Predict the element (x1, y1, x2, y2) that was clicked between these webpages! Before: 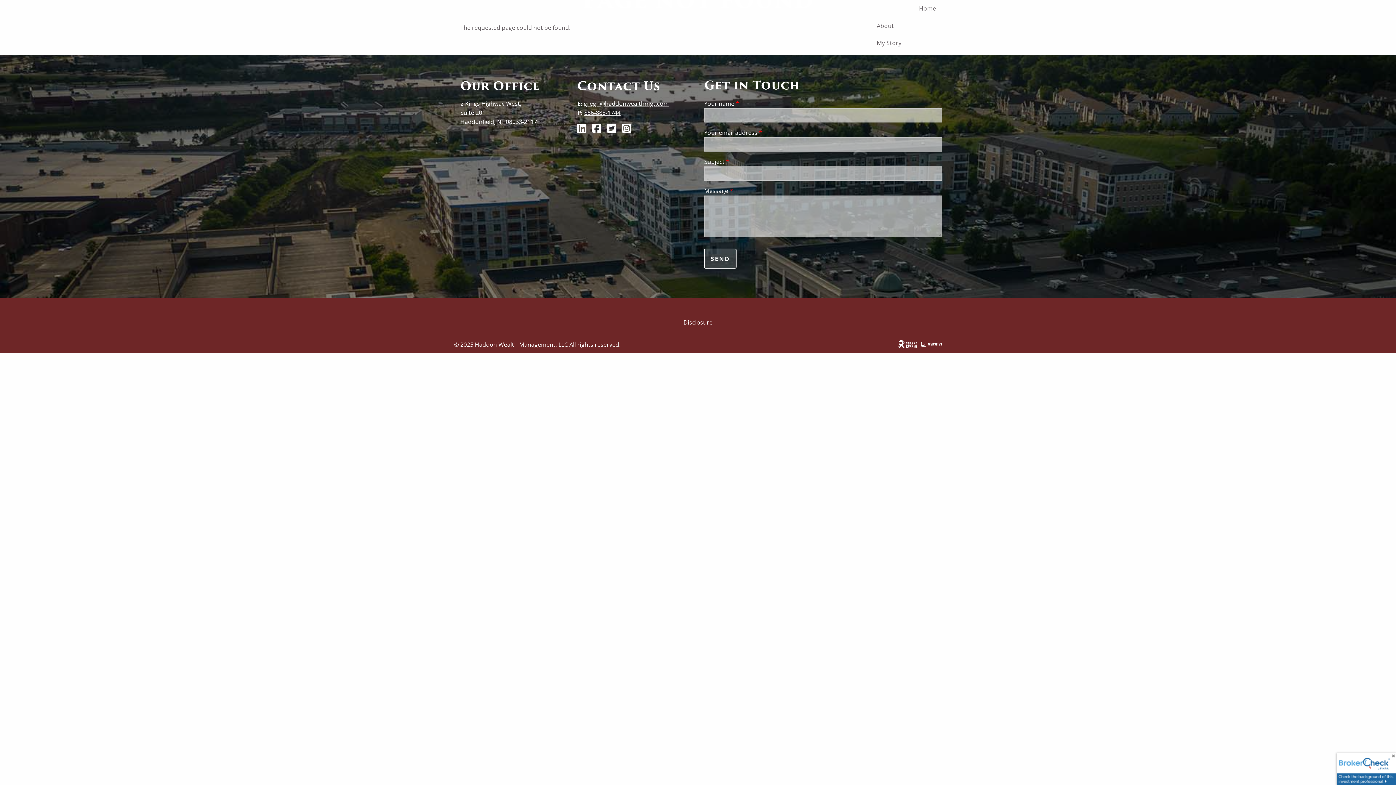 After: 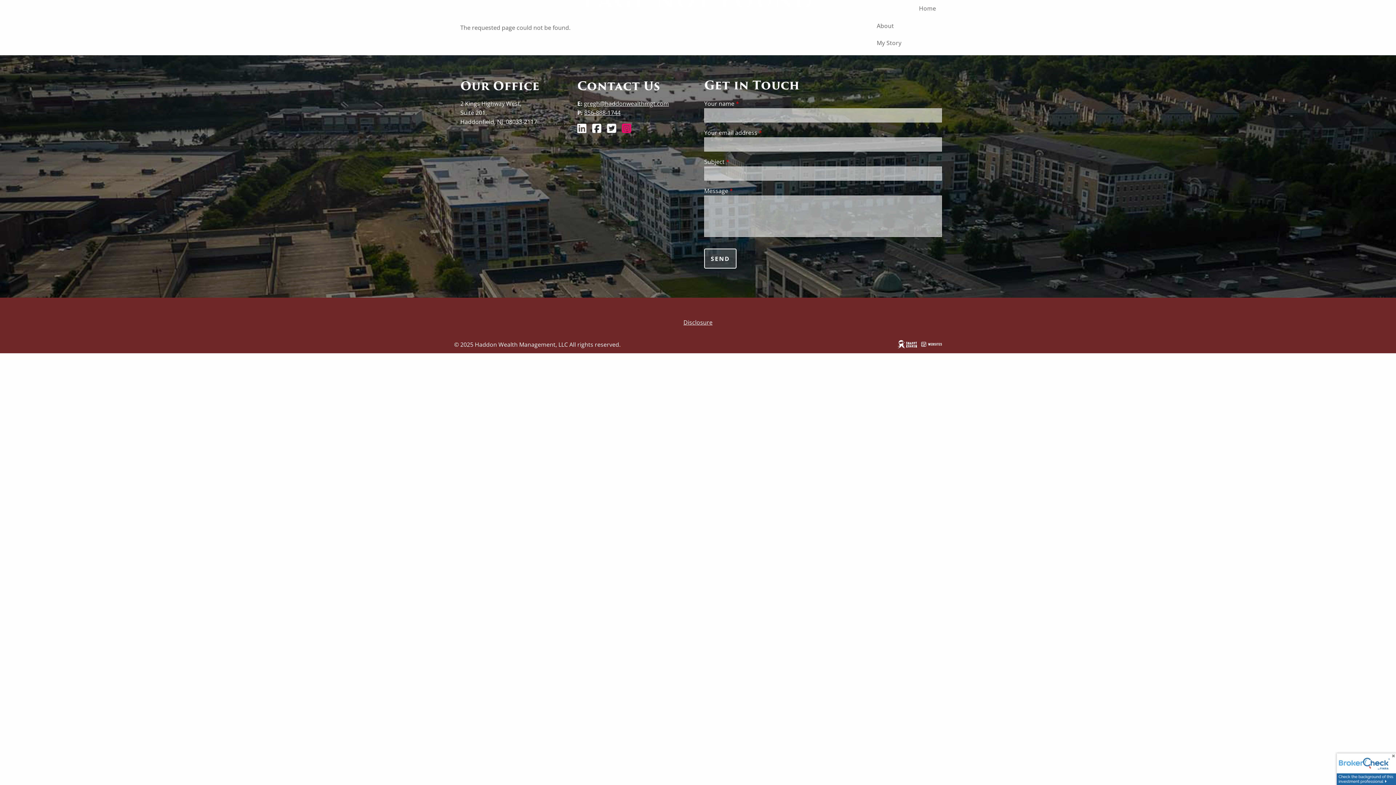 Action: bbox: (622, 126, 632, 134)